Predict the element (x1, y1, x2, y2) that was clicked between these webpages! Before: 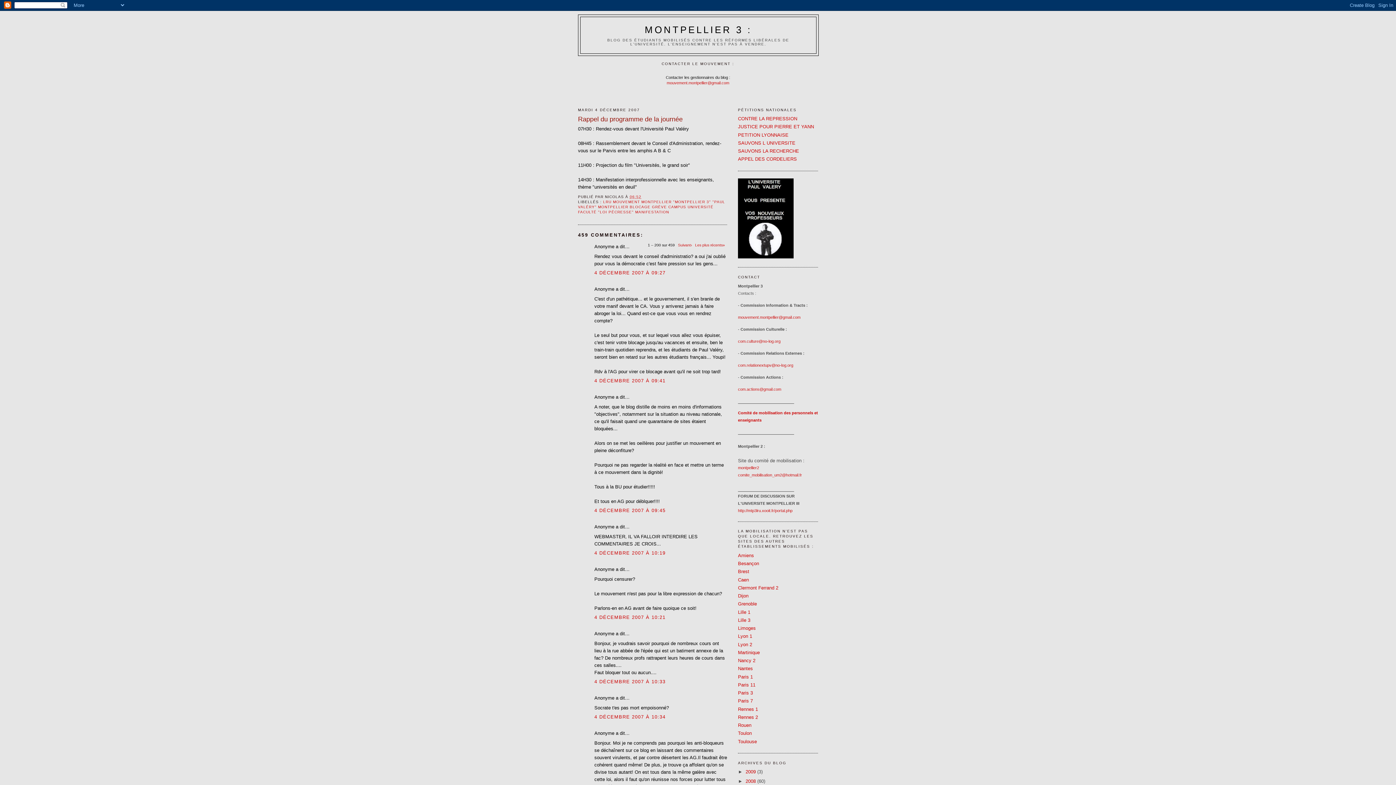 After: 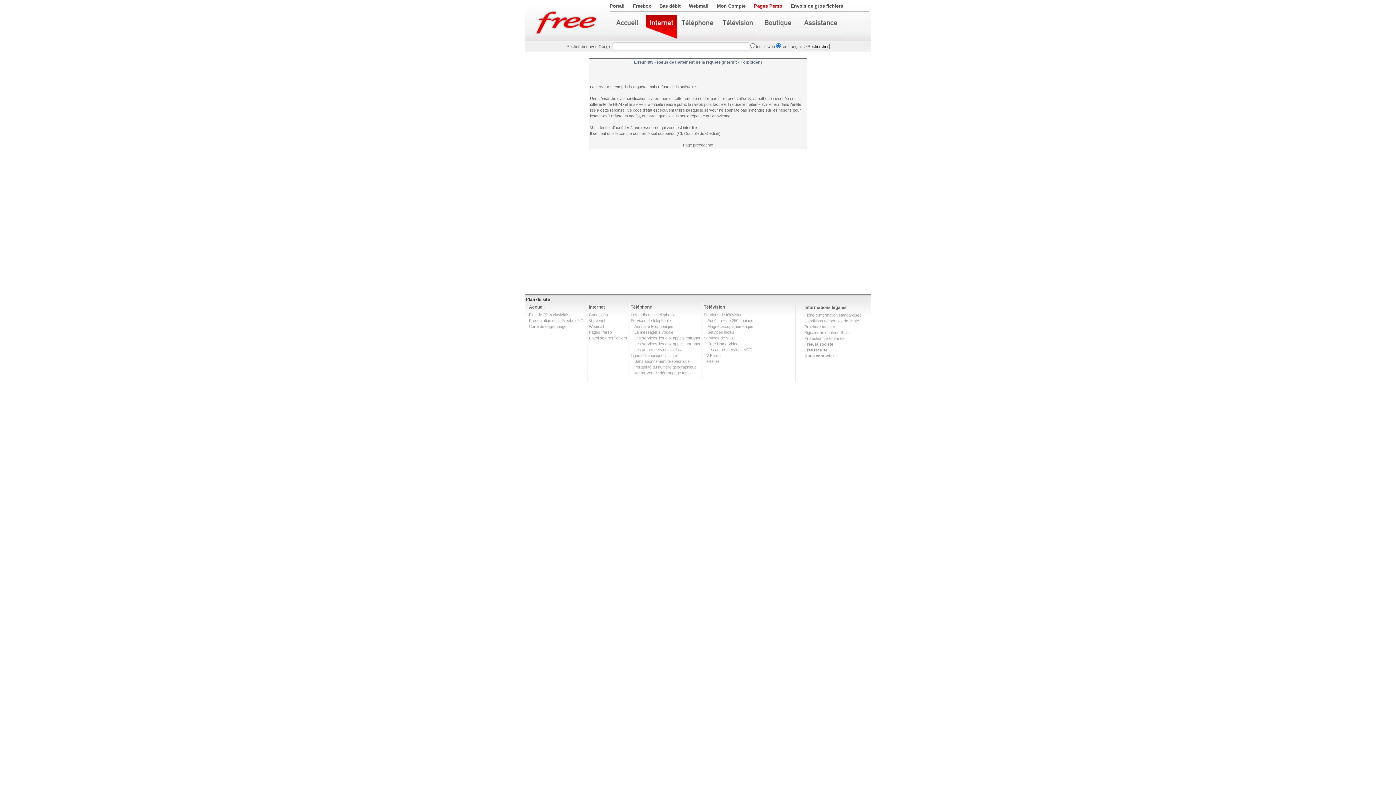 Action: label: Lille 3 bbox: (738, 617, 750, 623)